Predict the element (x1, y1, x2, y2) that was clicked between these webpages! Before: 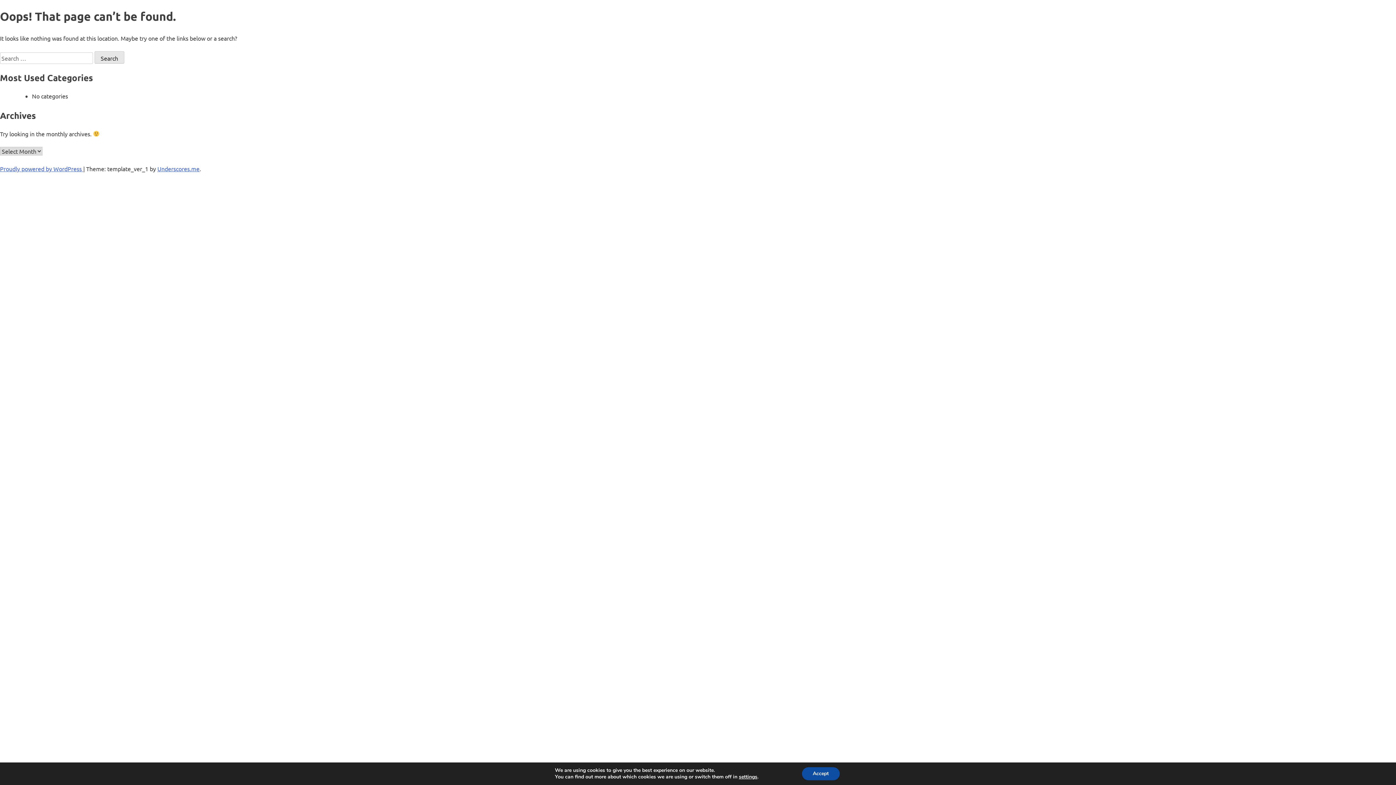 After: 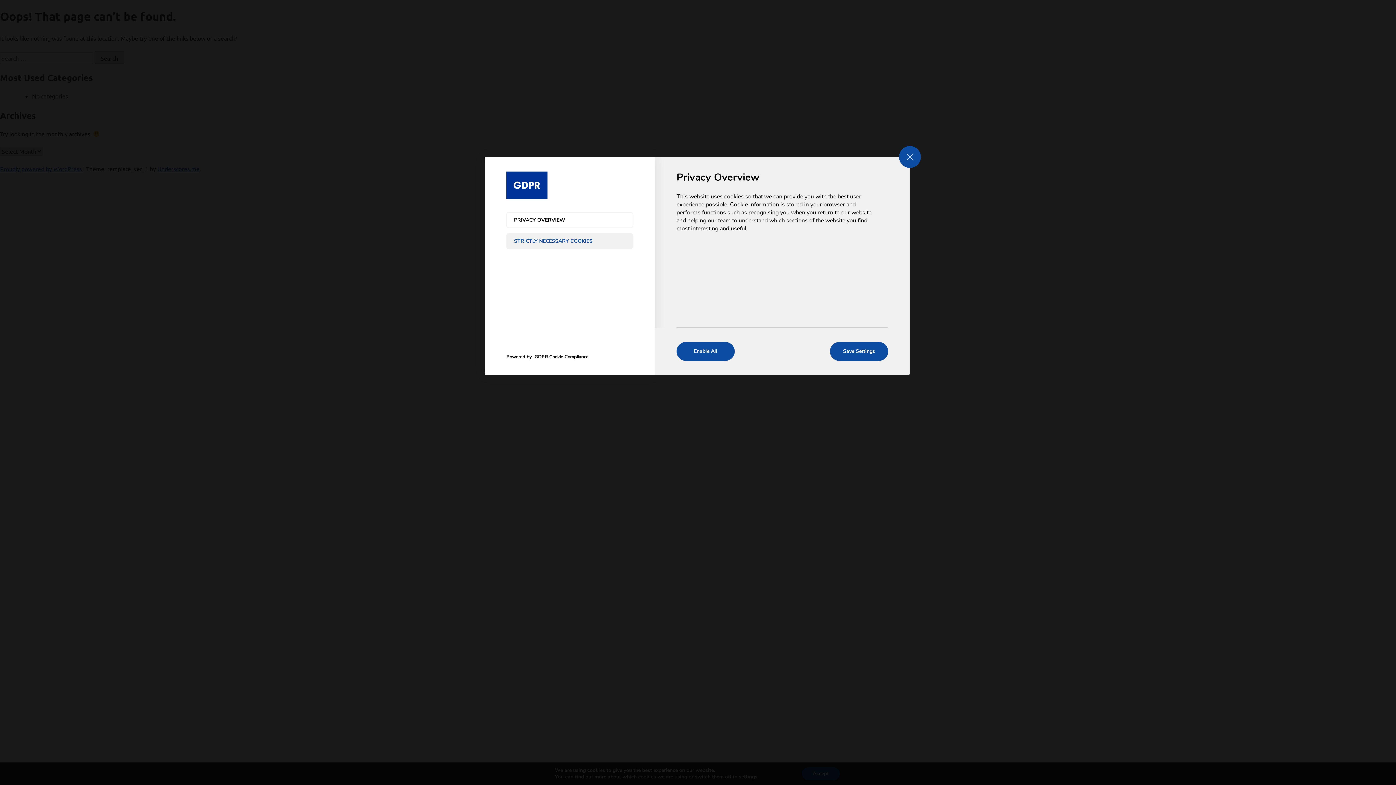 Action: label: settings bbox: (739, 774, 757, 780)